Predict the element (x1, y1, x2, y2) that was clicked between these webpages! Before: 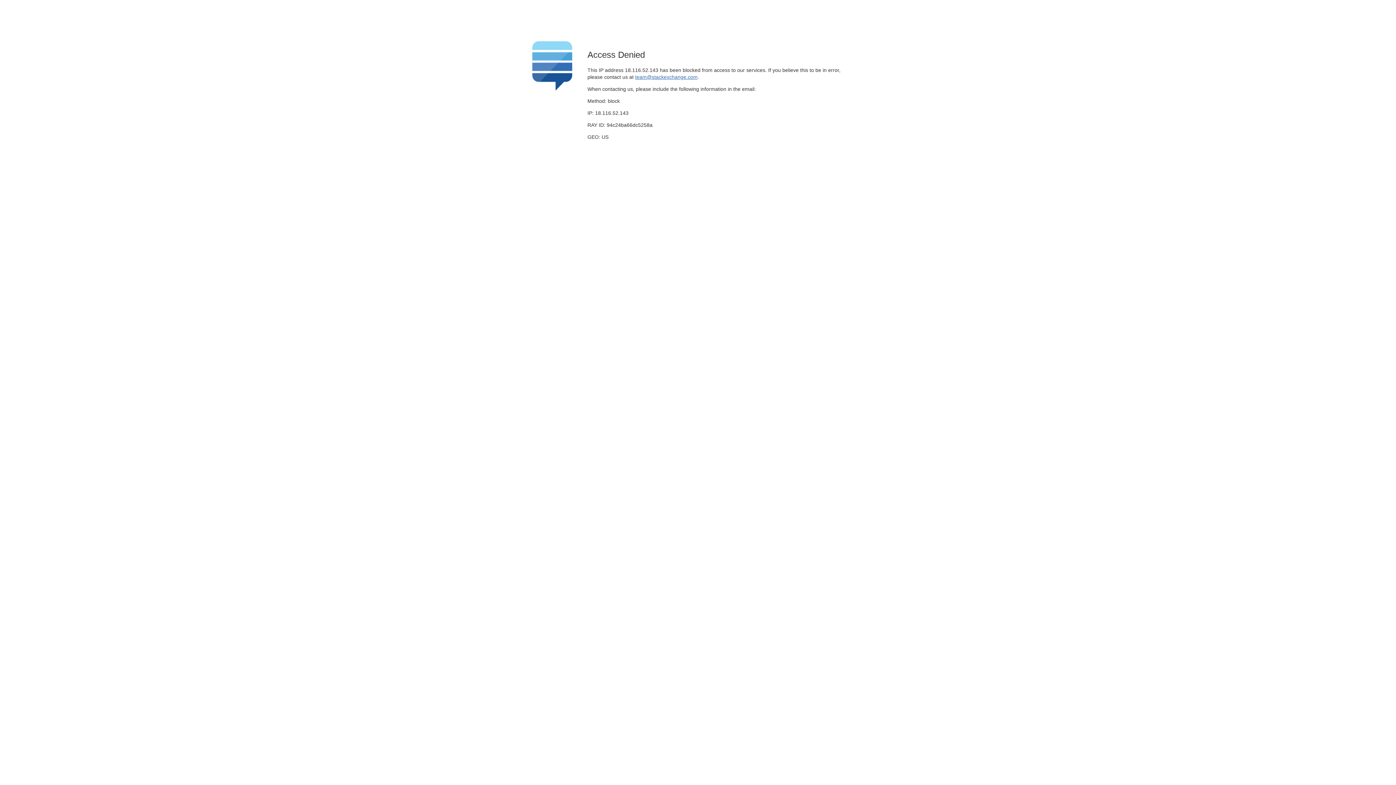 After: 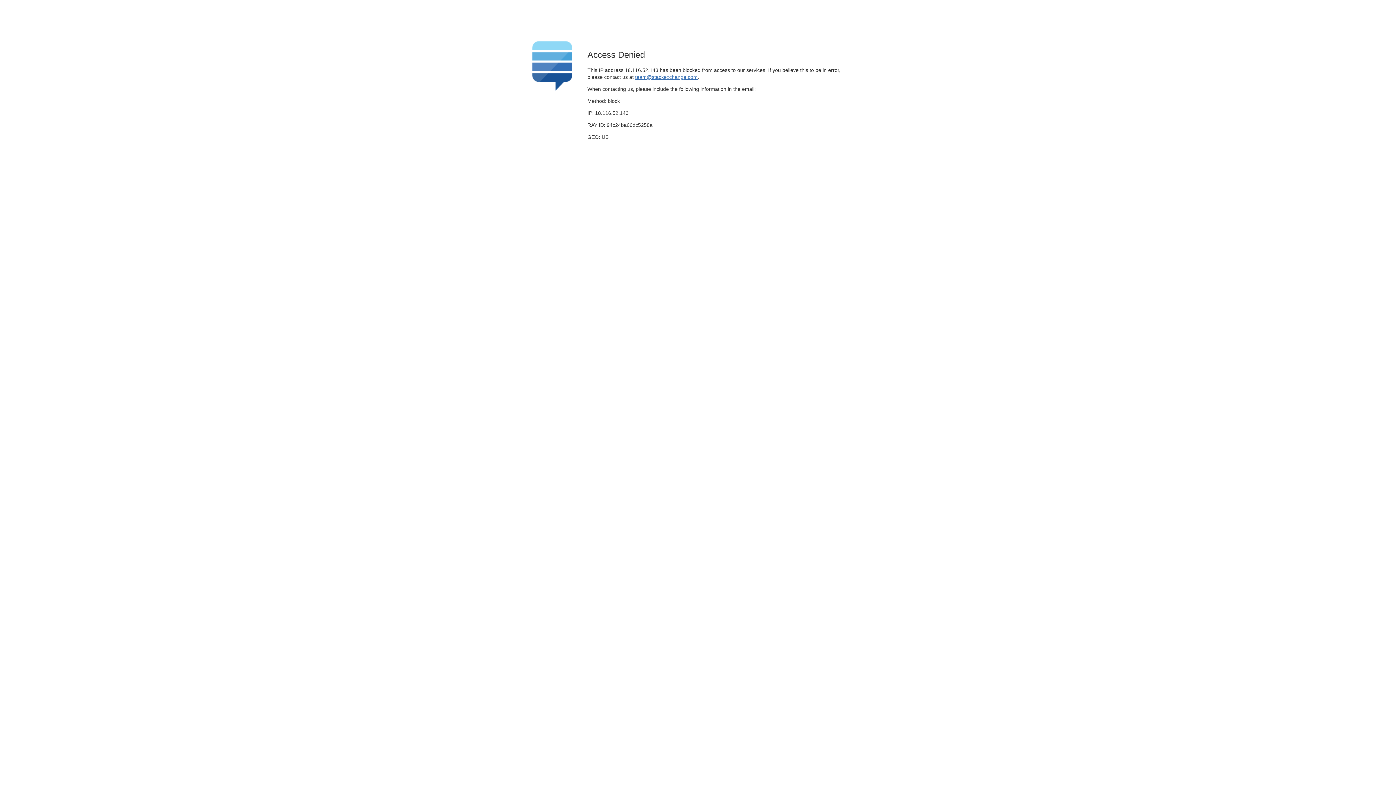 Action: bbox: (635, 74, 697, 79) label: team@stackexchange.com